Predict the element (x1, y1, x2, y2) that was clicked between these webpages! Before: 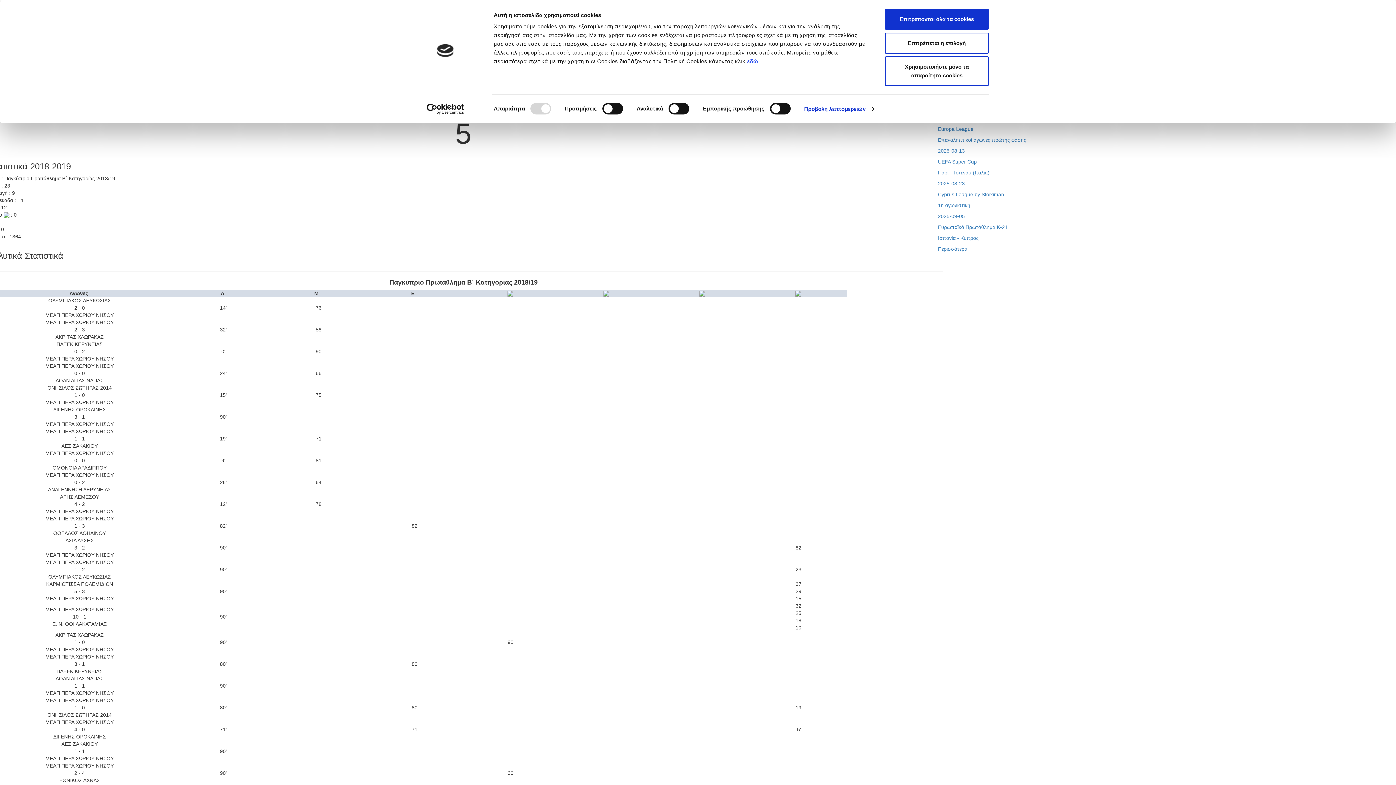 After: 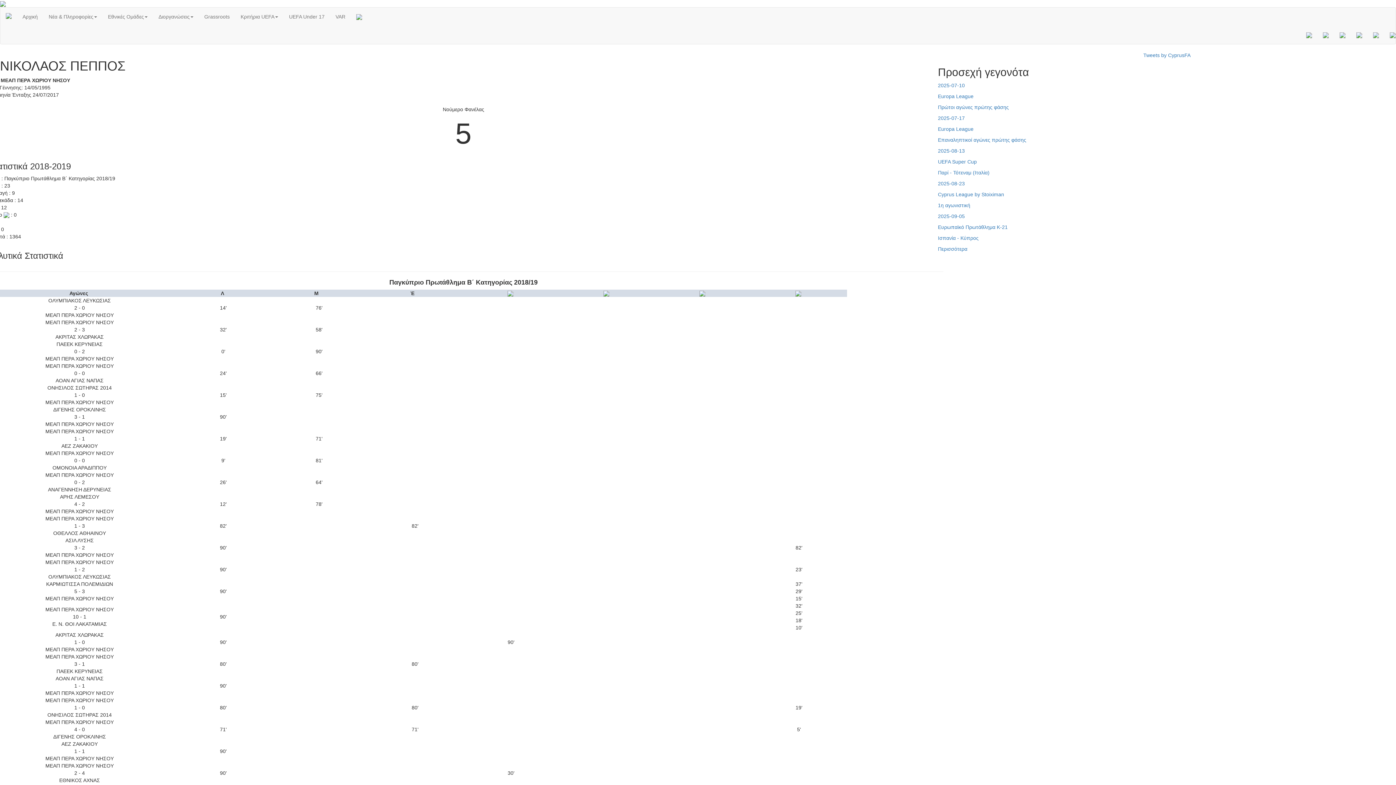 Action: bbox: (885, 32, 989, 53) label: Επιτρέπεται η επιλογή